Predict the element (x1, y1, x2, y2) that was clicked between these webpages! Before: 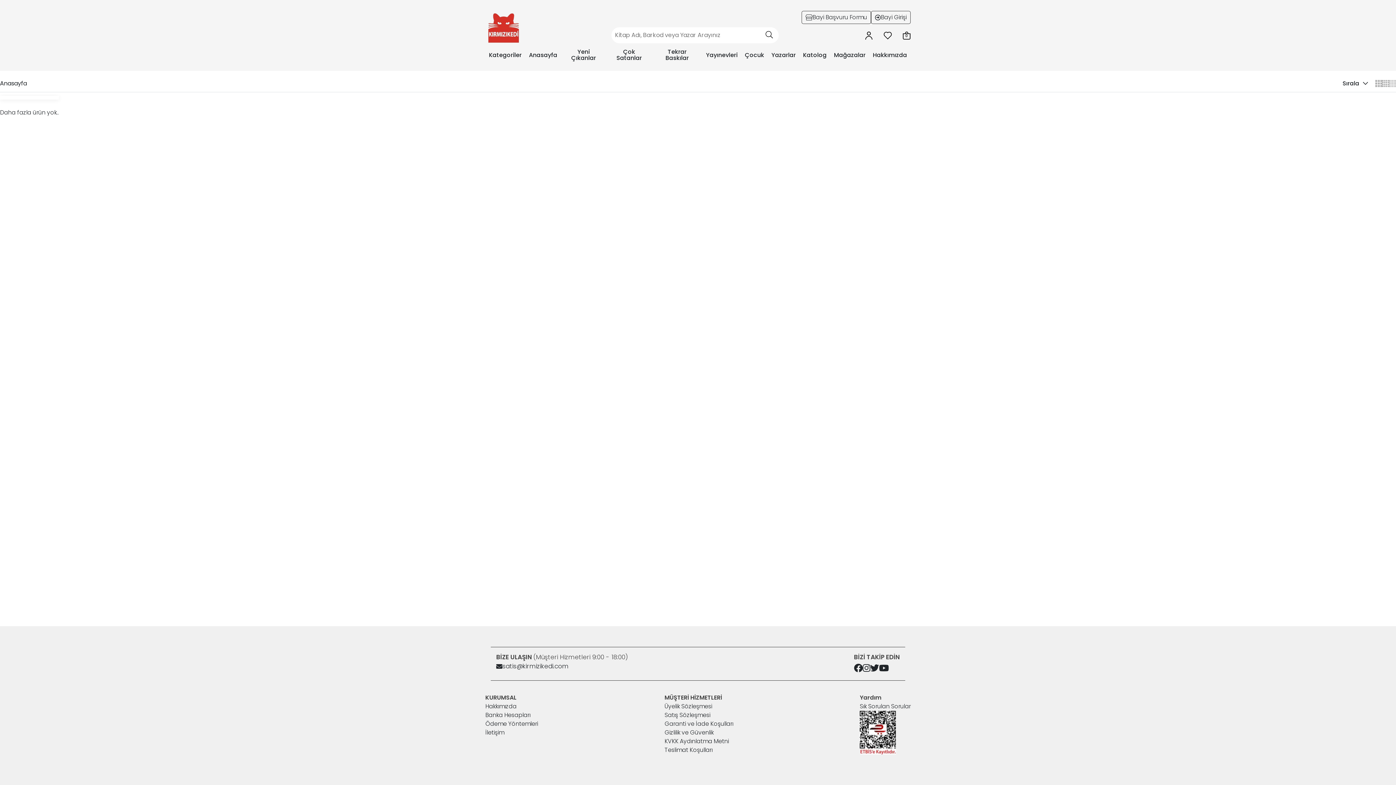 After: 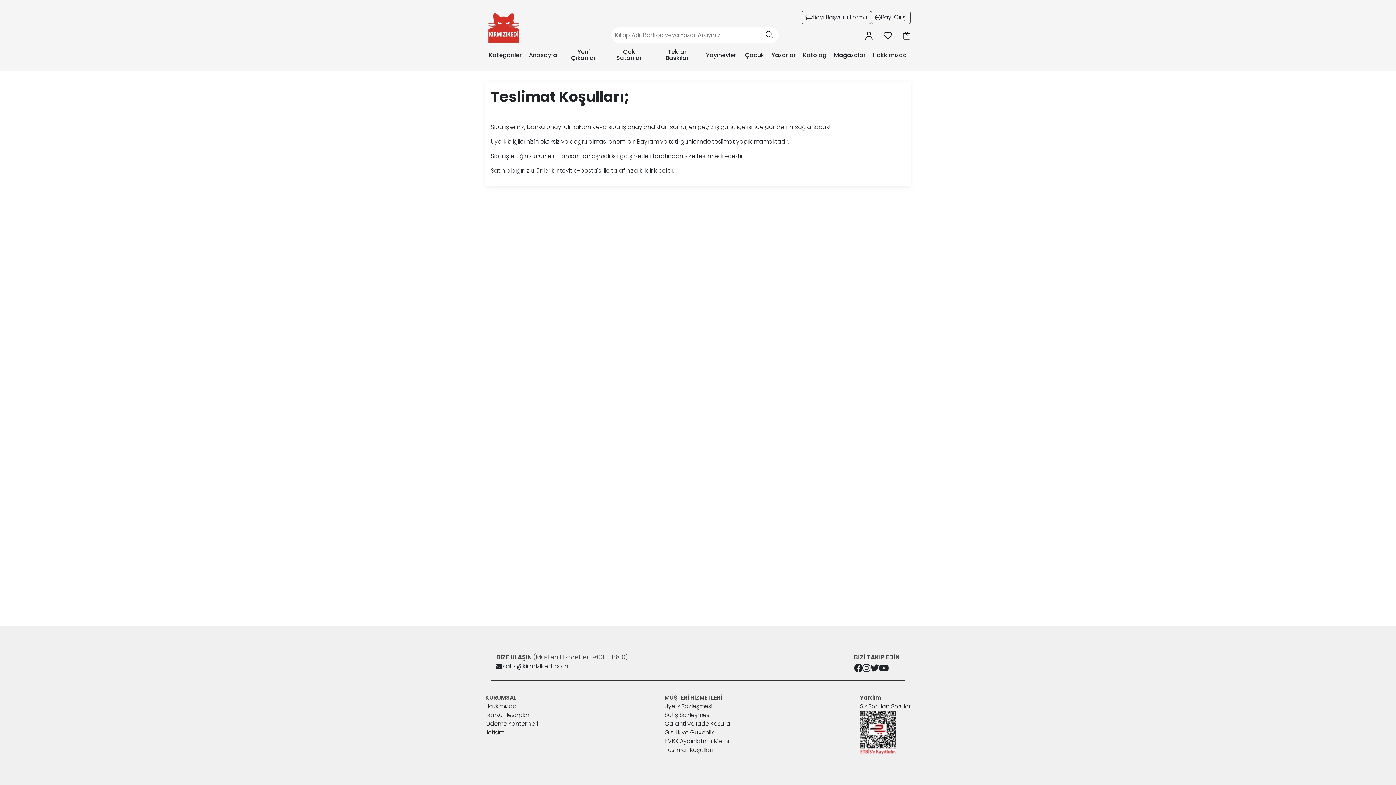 Action: bbox: (664, 746, 712, 754) label: Teslimat Koşulları